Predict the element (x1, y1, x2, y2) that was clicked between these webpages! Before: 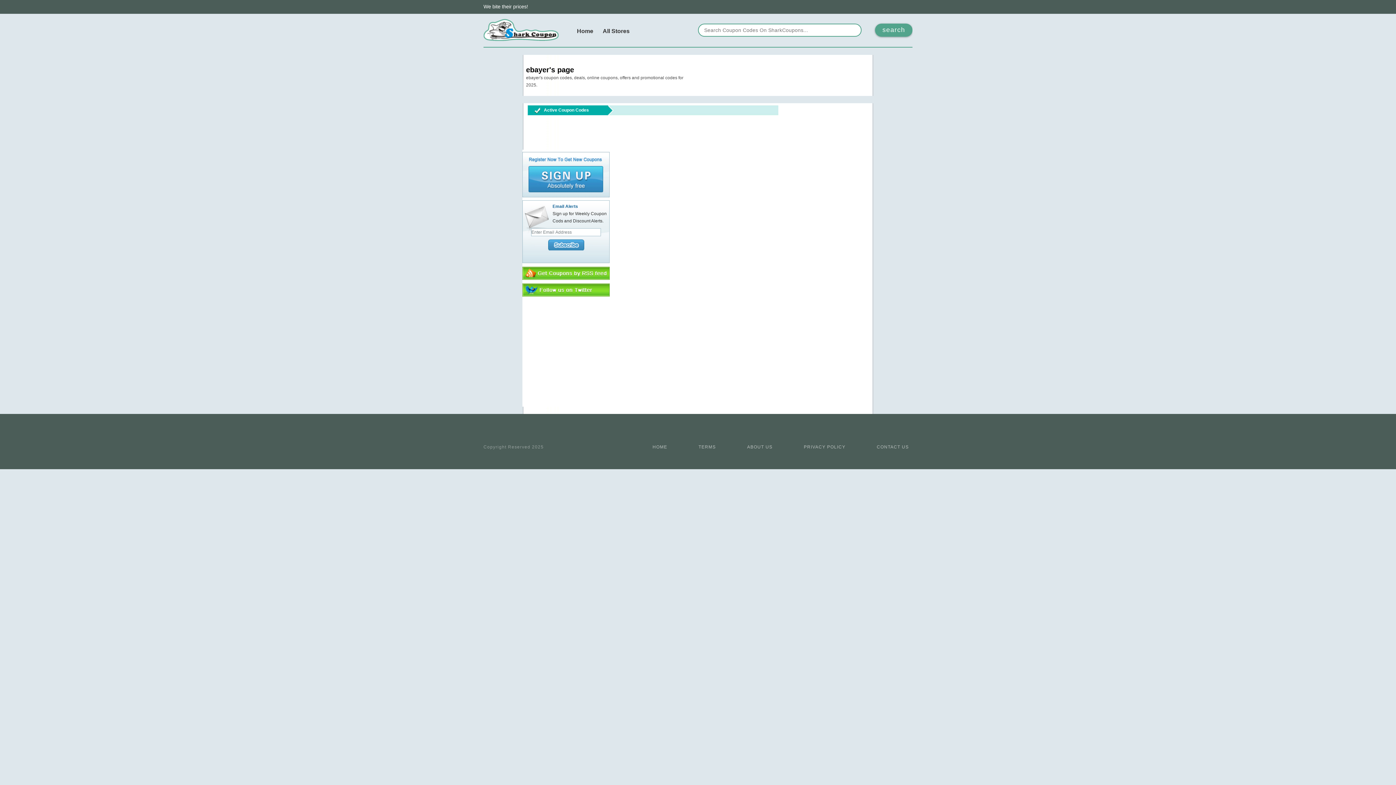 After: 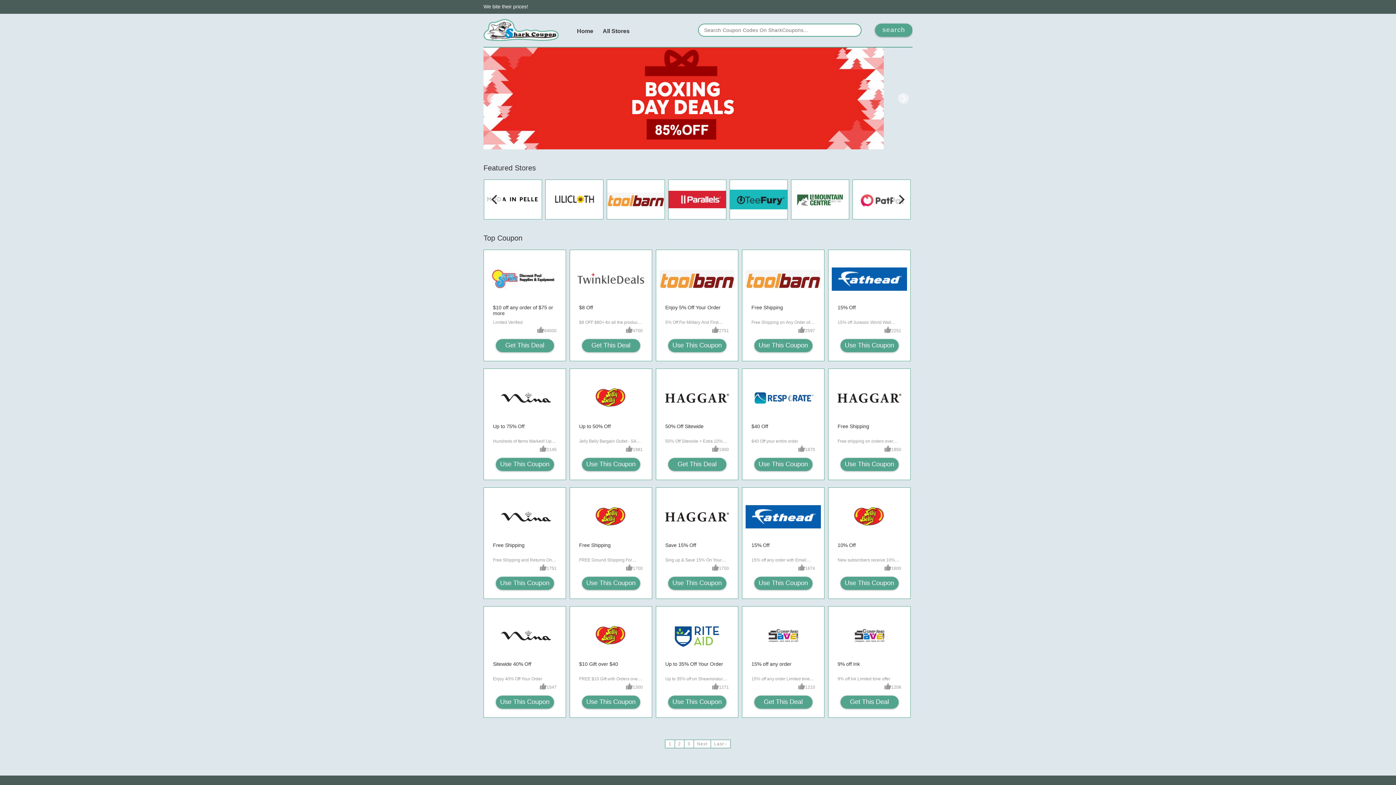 Action: label: HOME bbox: (652, 444, 667, 449)